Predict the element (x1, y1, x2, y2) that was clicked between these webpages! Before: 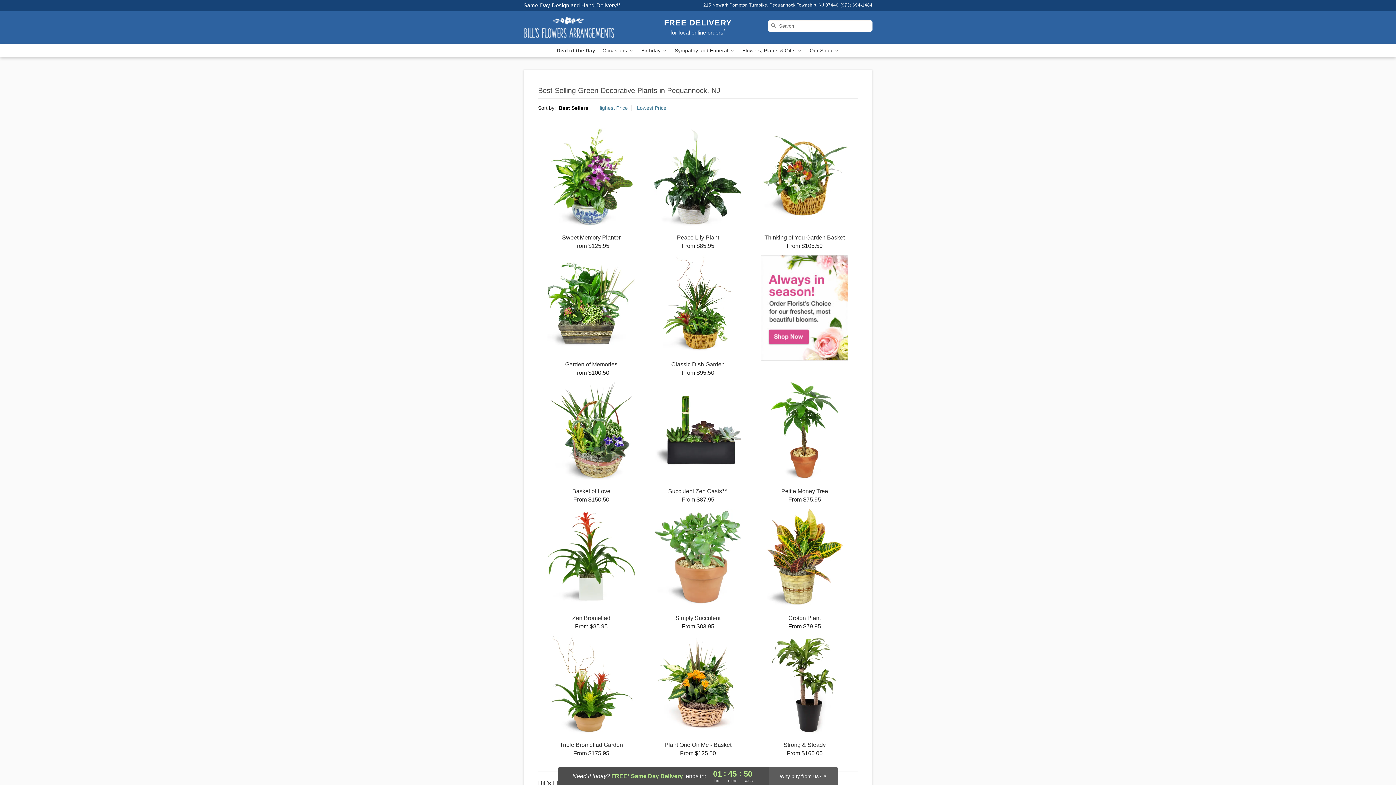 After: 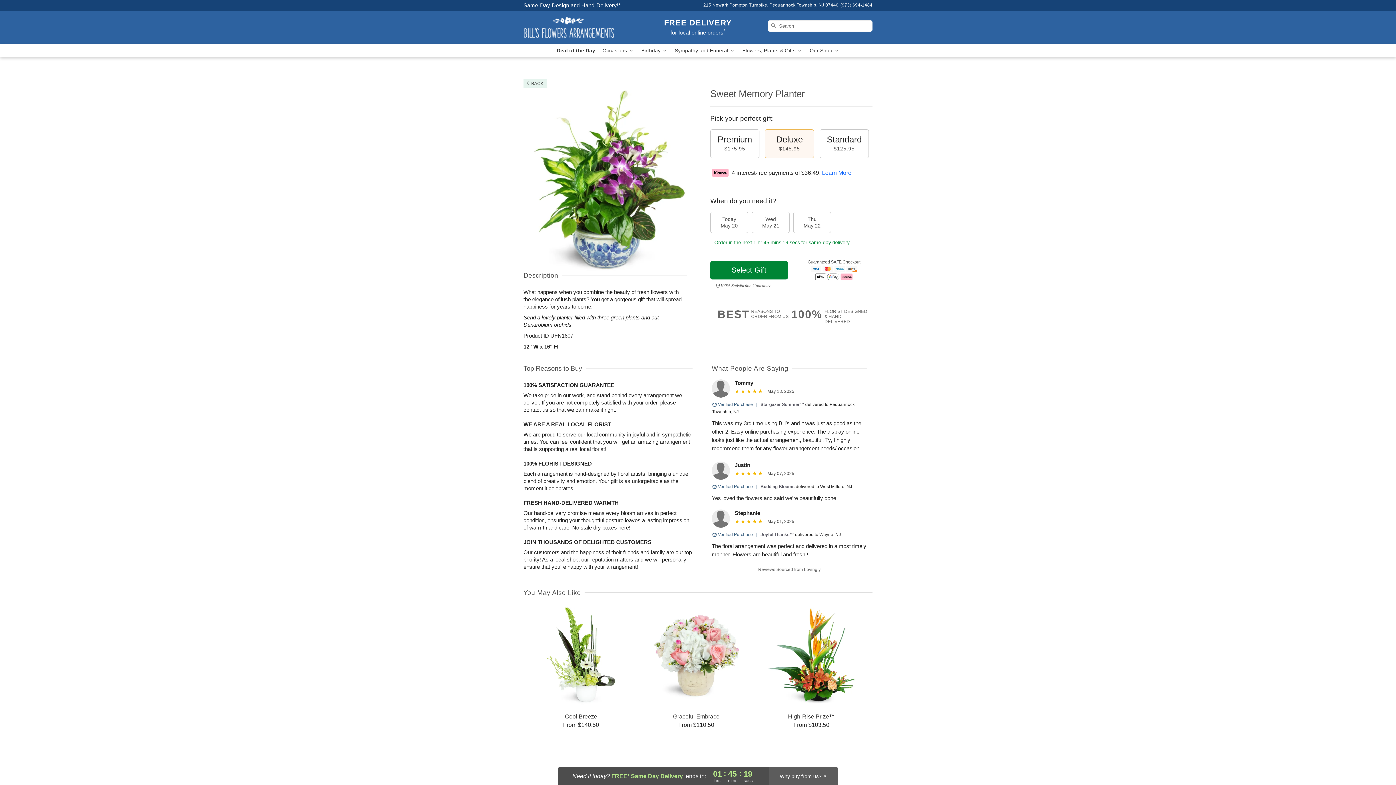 Action: bbox: (538, 128, 644, 249) label: Sweet Memory Planter

From $125.95